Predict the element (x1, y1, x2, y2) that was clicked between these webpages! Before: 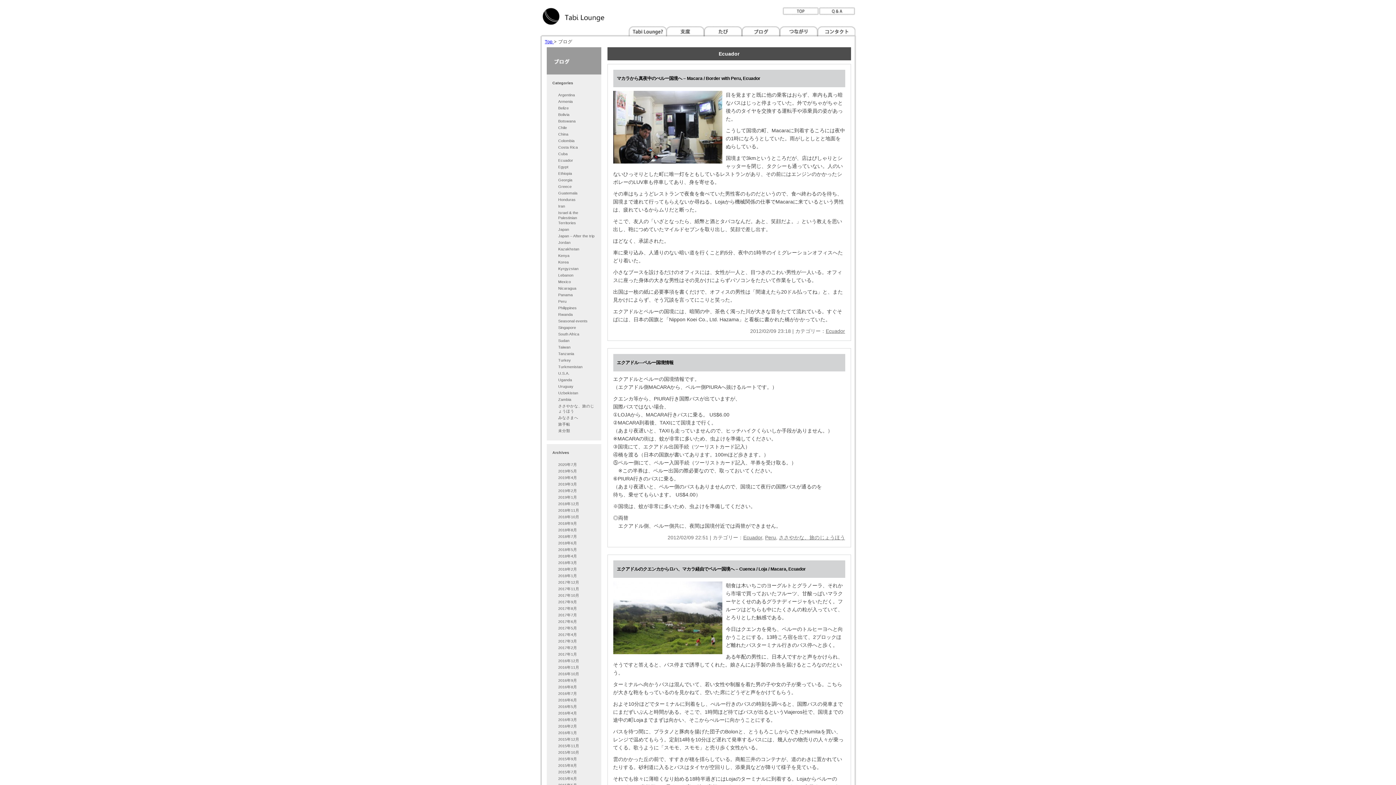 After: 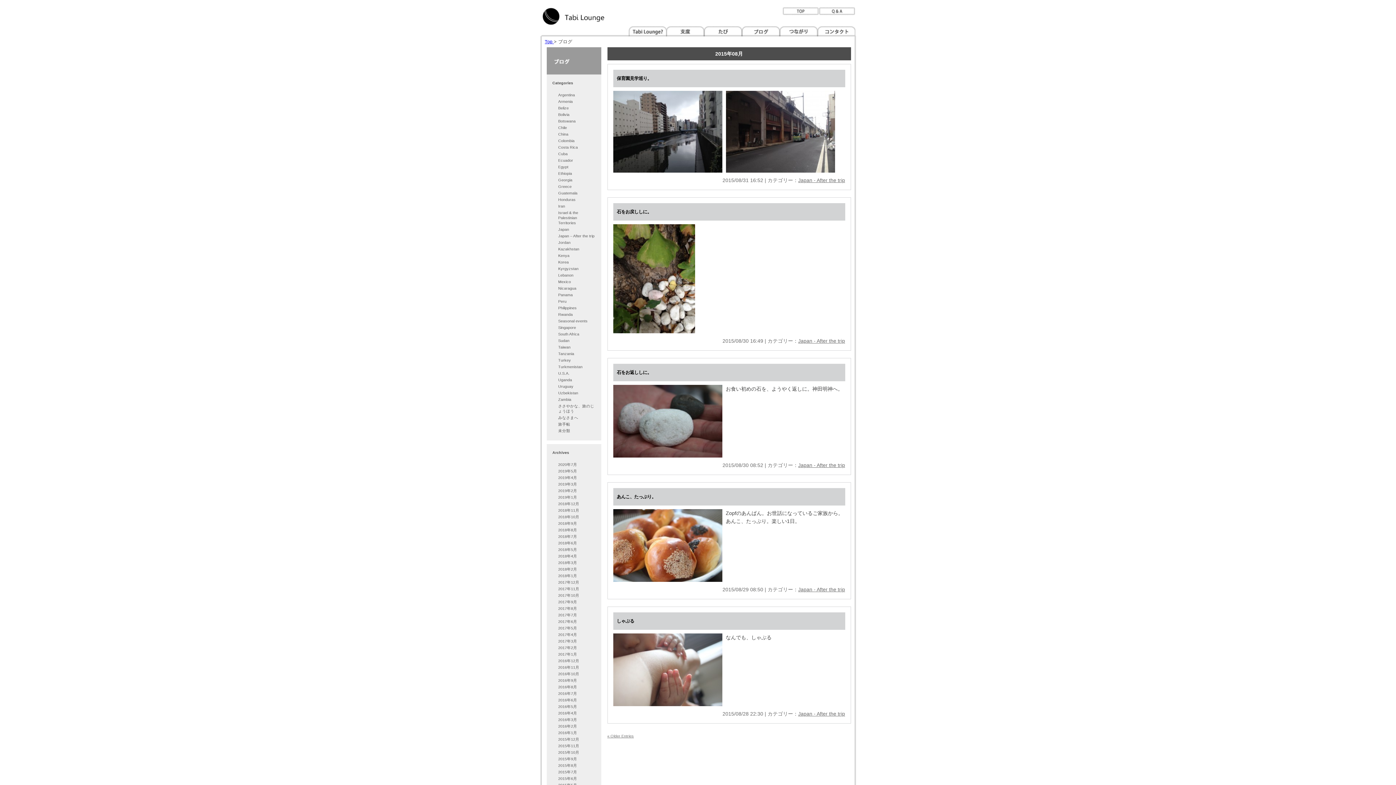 Action: bbox: (558, 763, 577, 768) label: 2015年8月